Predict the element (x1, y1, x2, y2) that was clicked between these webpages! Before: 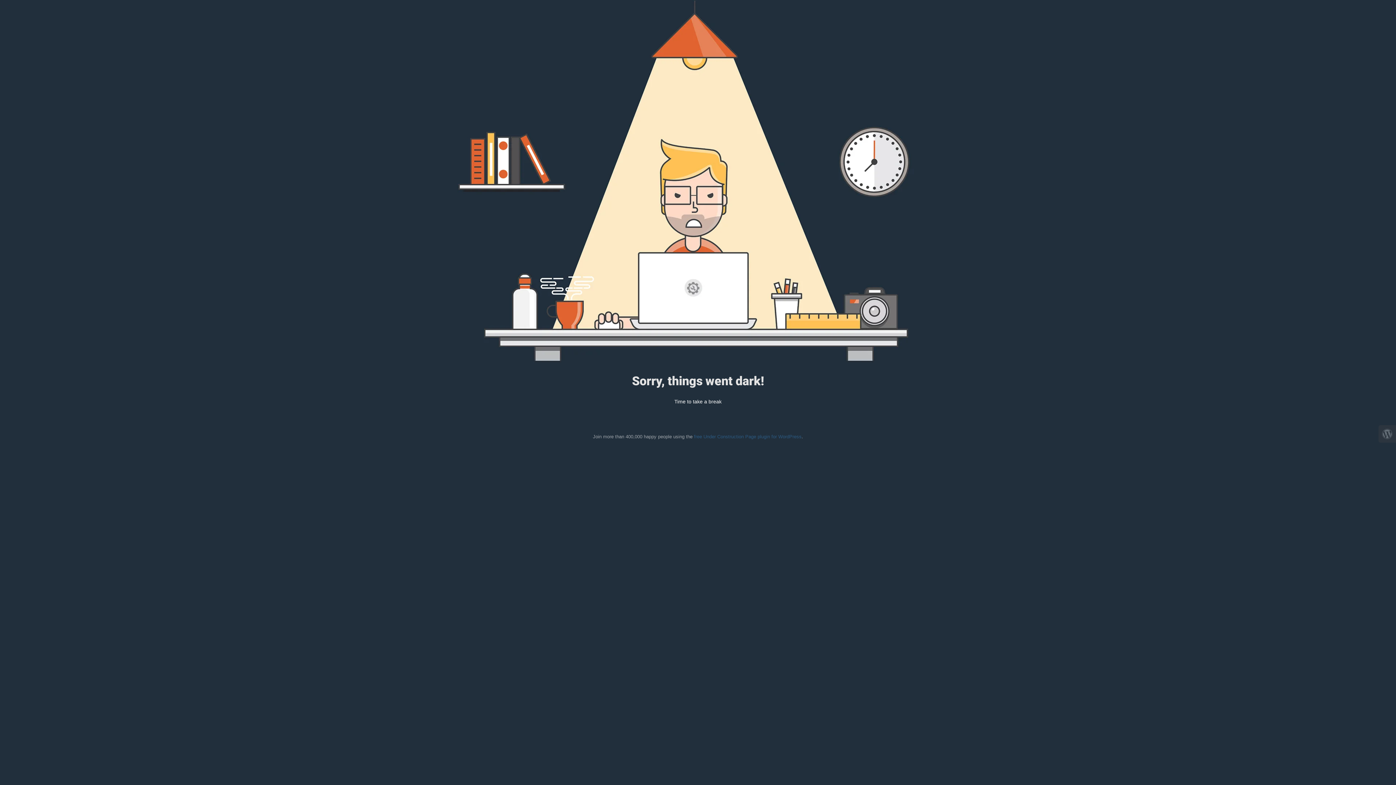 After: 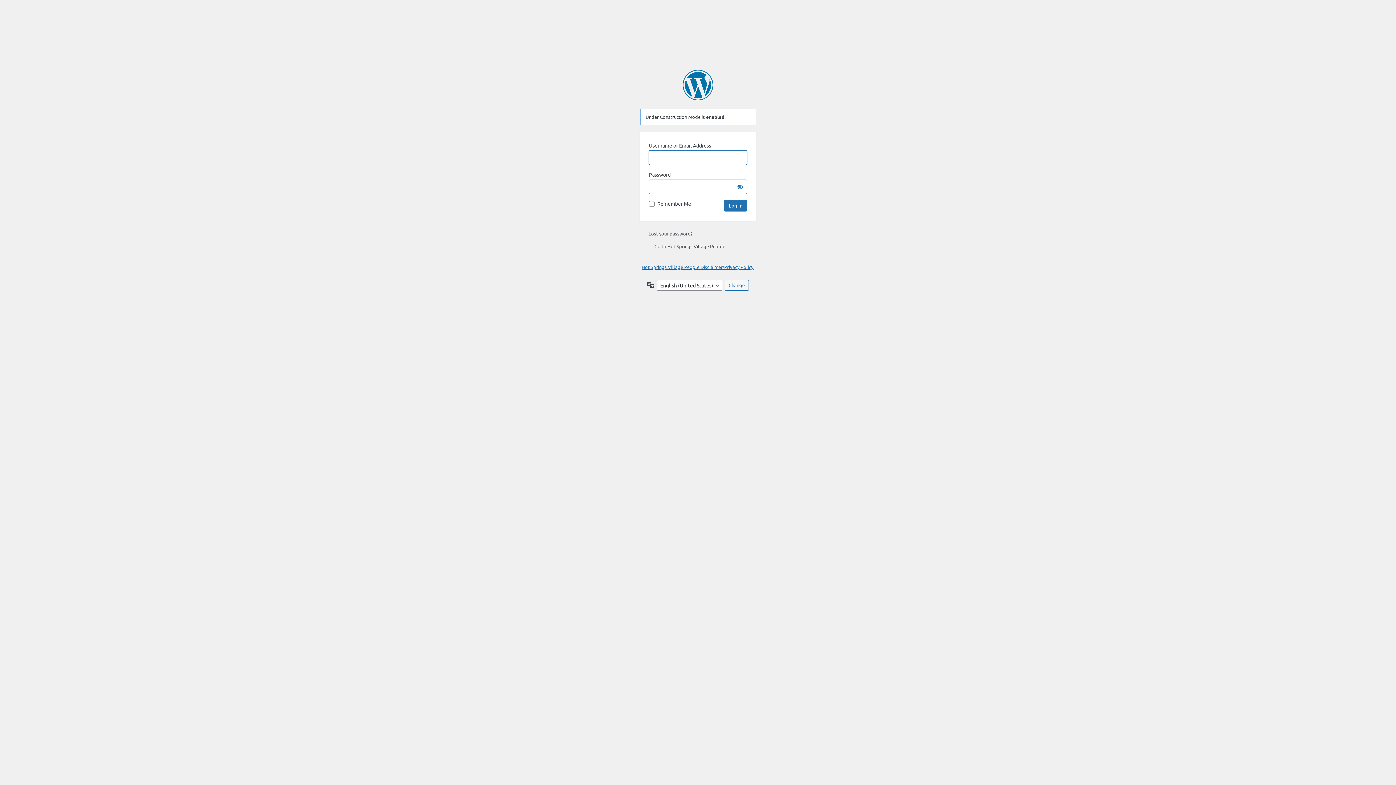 Action: bbox: (1378, 425, 1396, 442)